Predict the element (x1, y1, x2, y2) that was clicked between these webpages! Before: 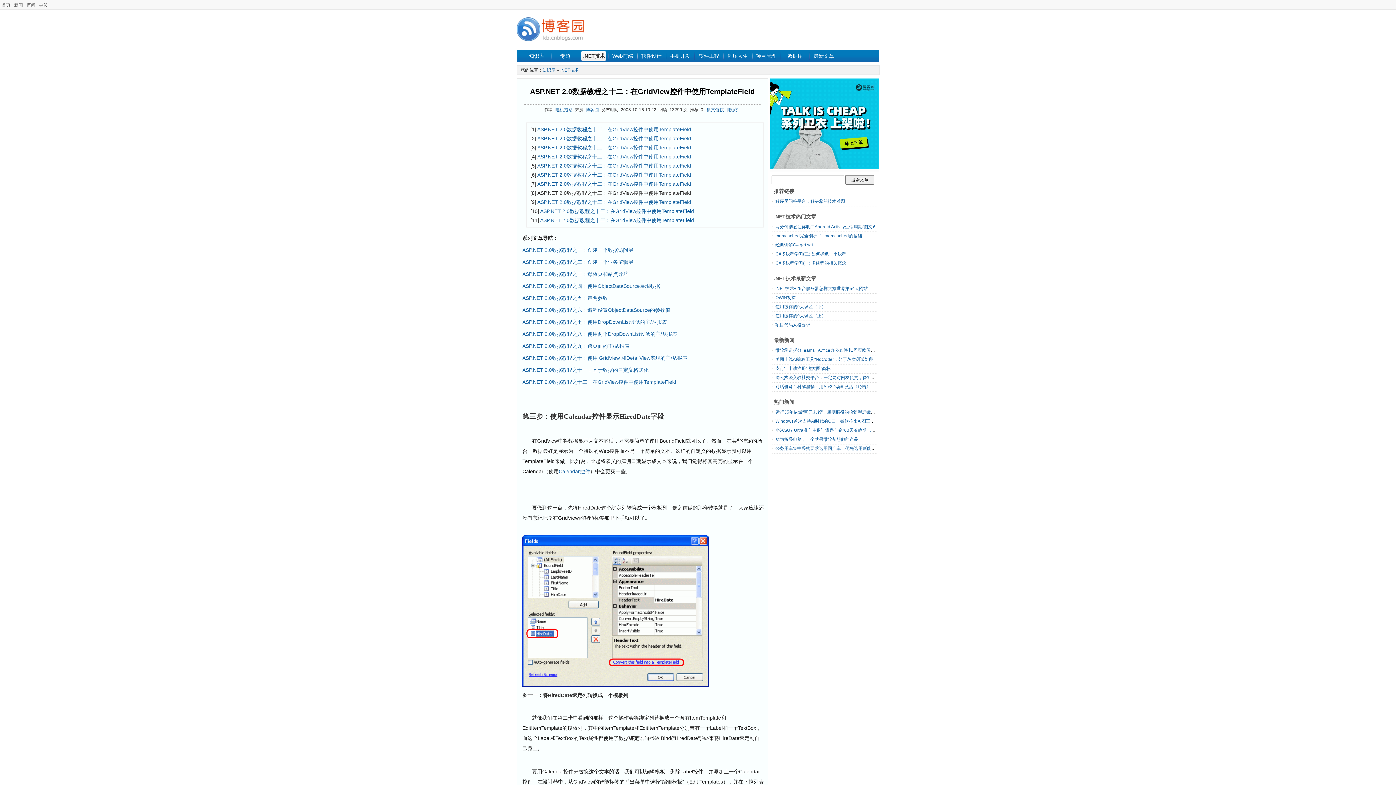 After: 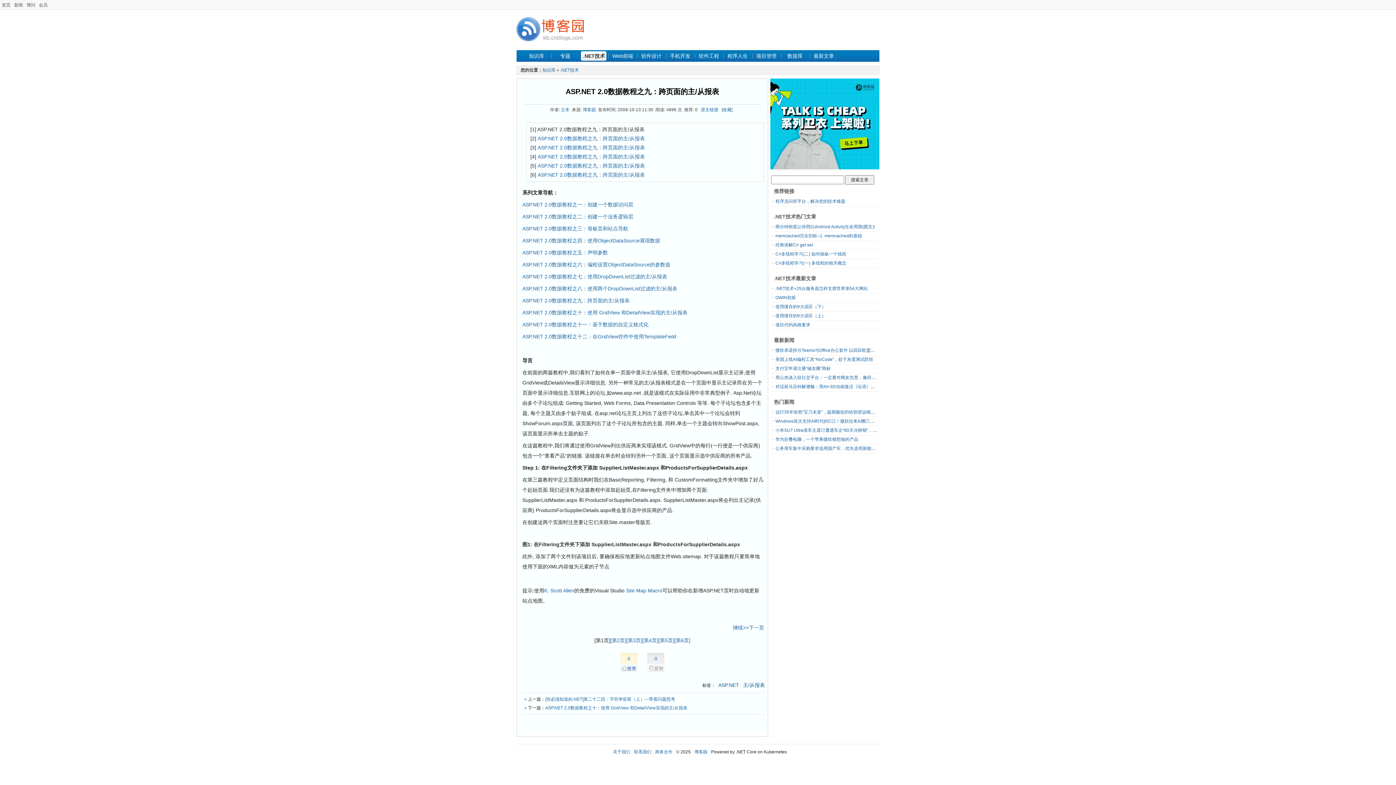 Action: bbox: (522, 343, 629, 349) label: ASP.NET 2.0数据教程之九：跨页面的主/从报表